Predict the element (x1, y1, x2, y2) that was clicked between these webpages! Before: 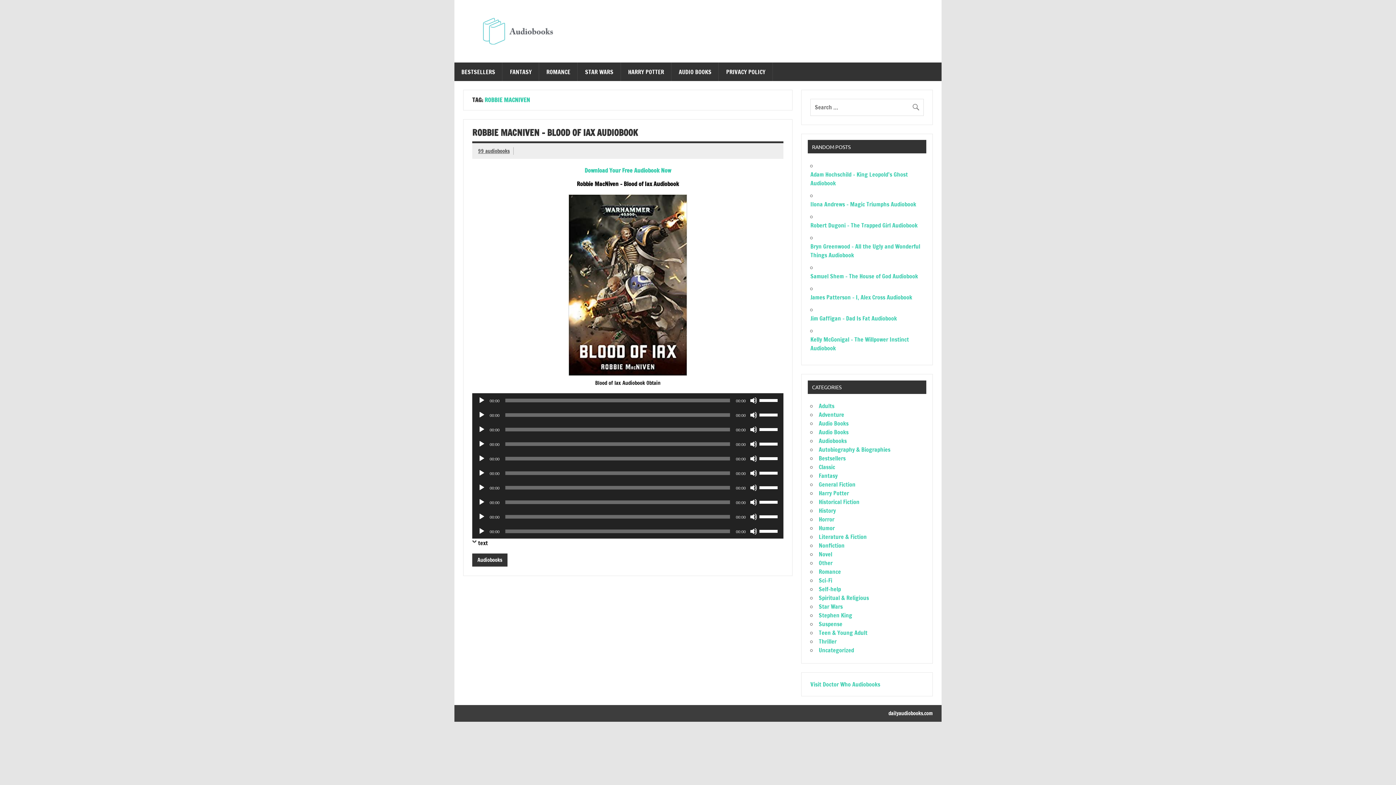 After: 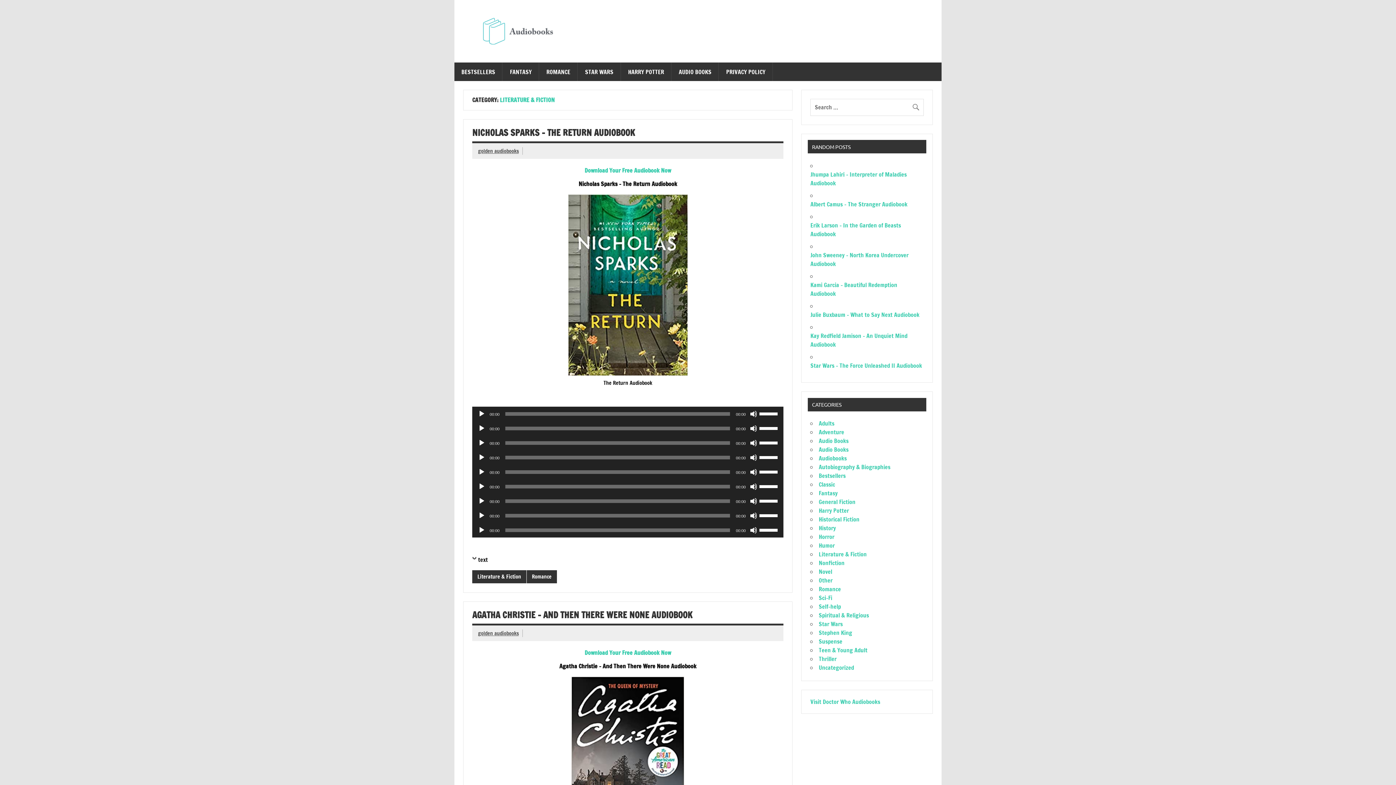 Action: bbox: (819, 533, 867, 541) label: Literature & Fiction